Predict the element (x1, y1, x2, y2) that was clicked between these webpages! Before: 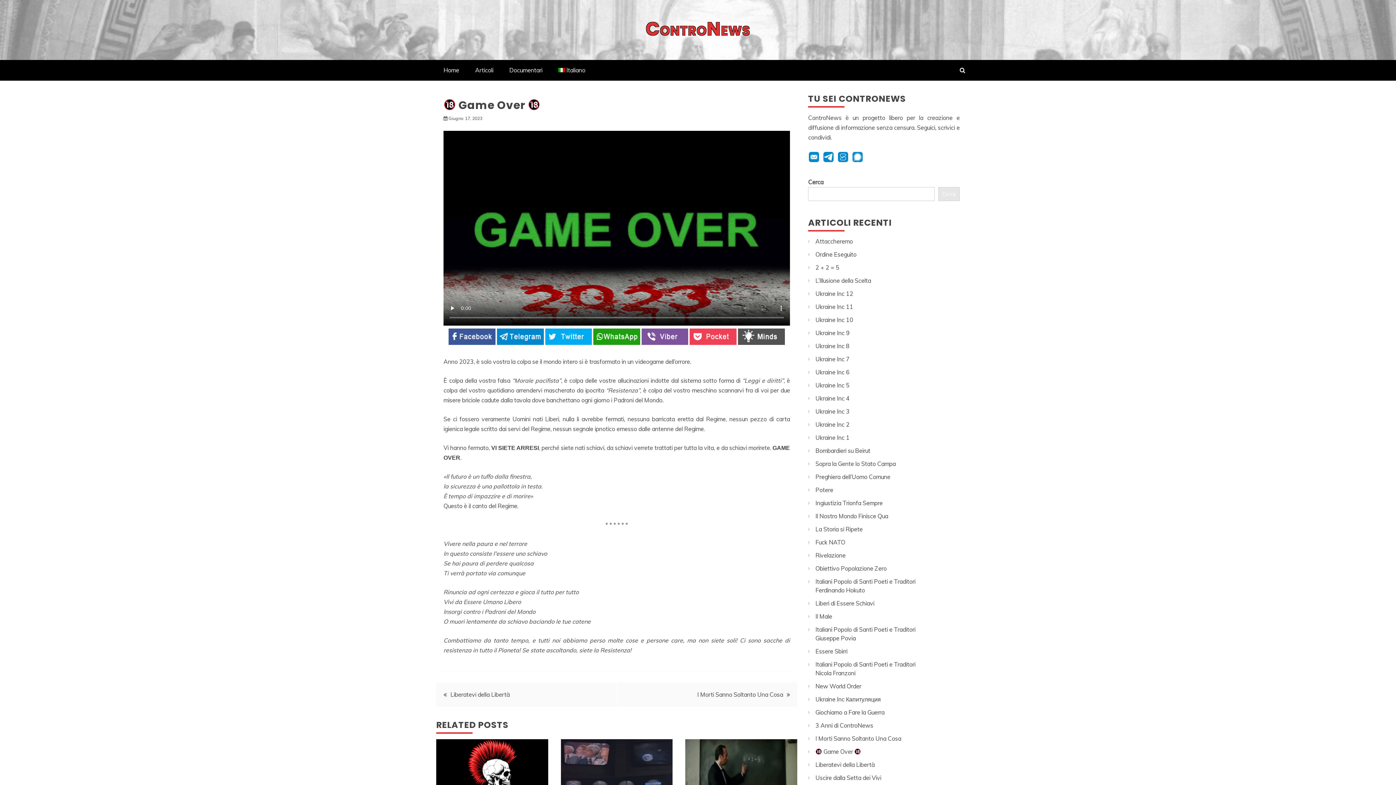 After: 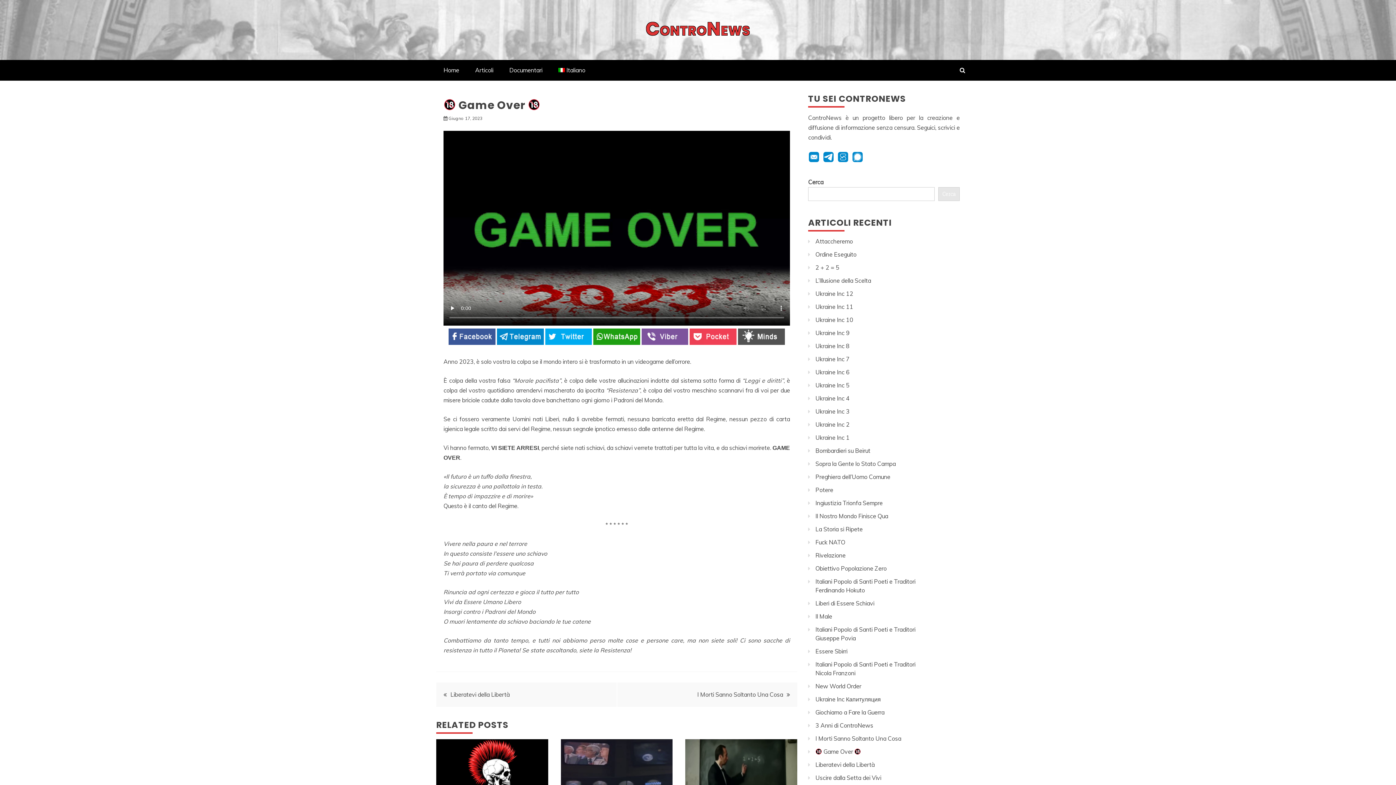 Action: bbox: (808, 152, 820, 160)